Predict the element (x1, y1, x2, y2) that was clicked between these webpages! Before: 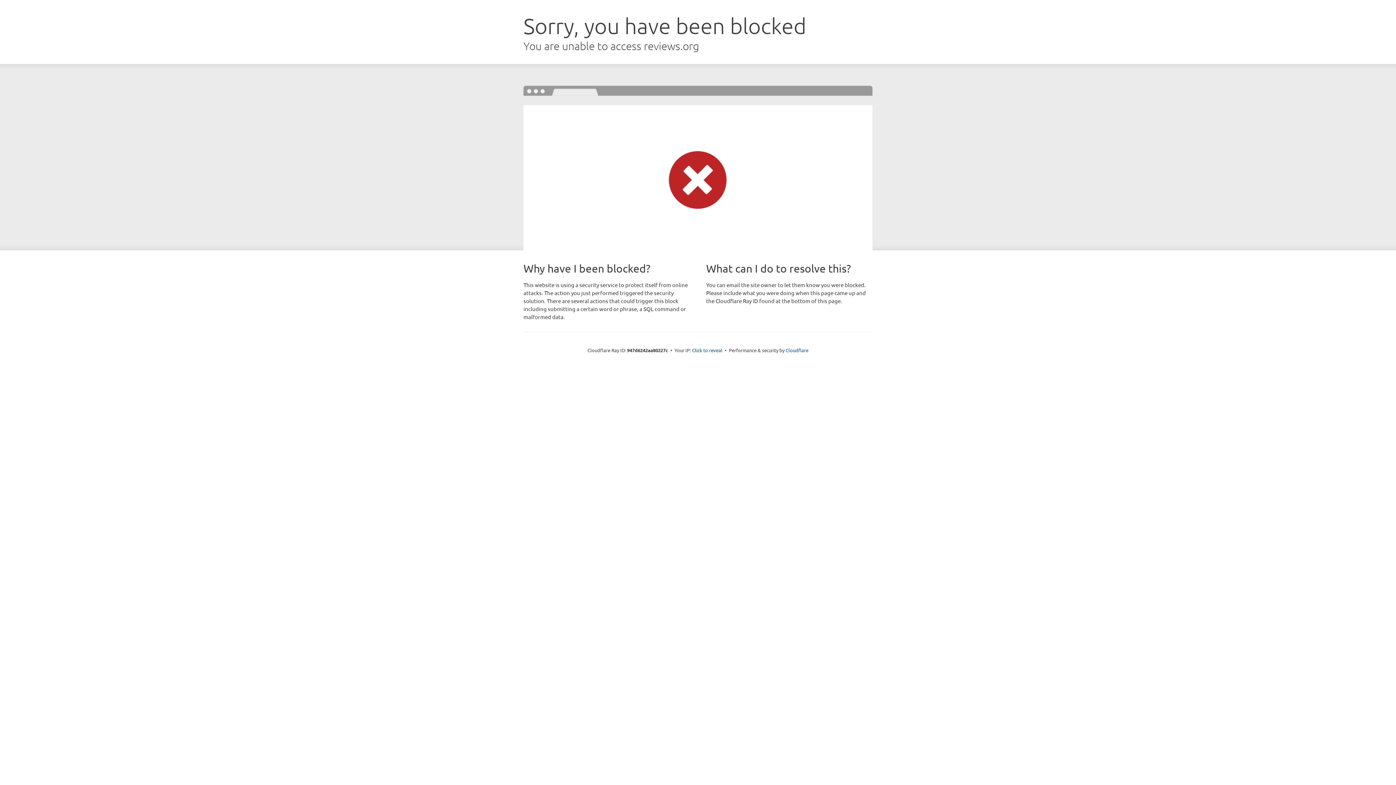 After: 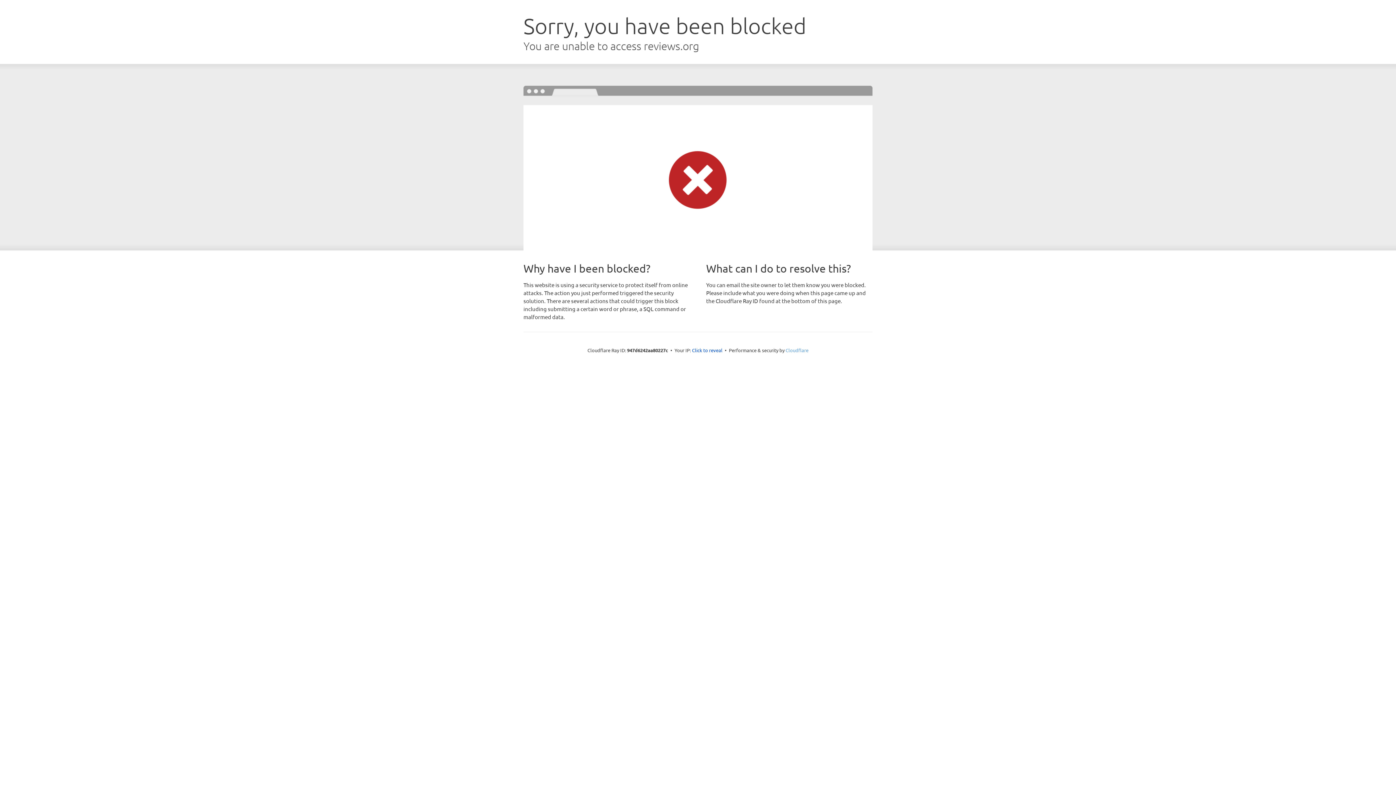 Action: bbox: (785, 347, 808, 353) label: Cloudflare